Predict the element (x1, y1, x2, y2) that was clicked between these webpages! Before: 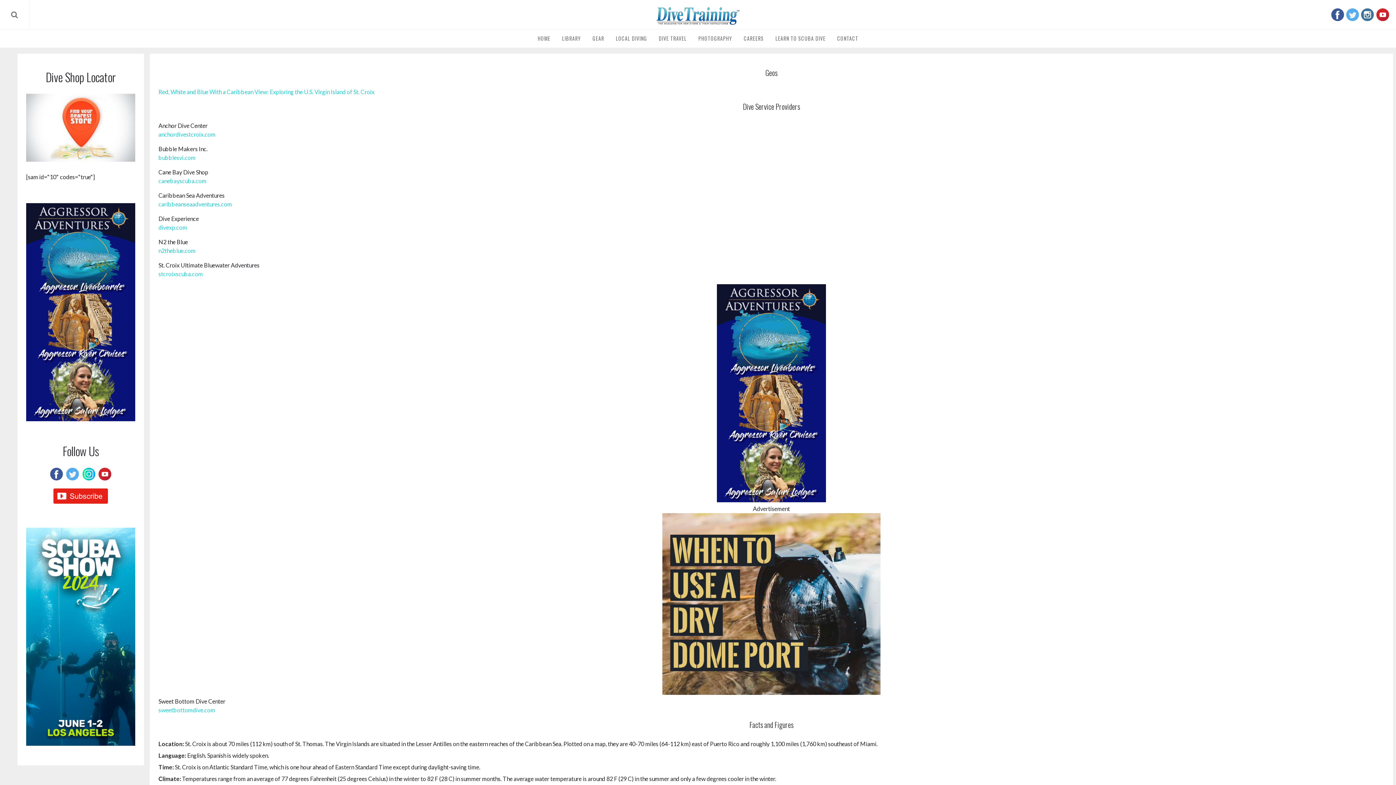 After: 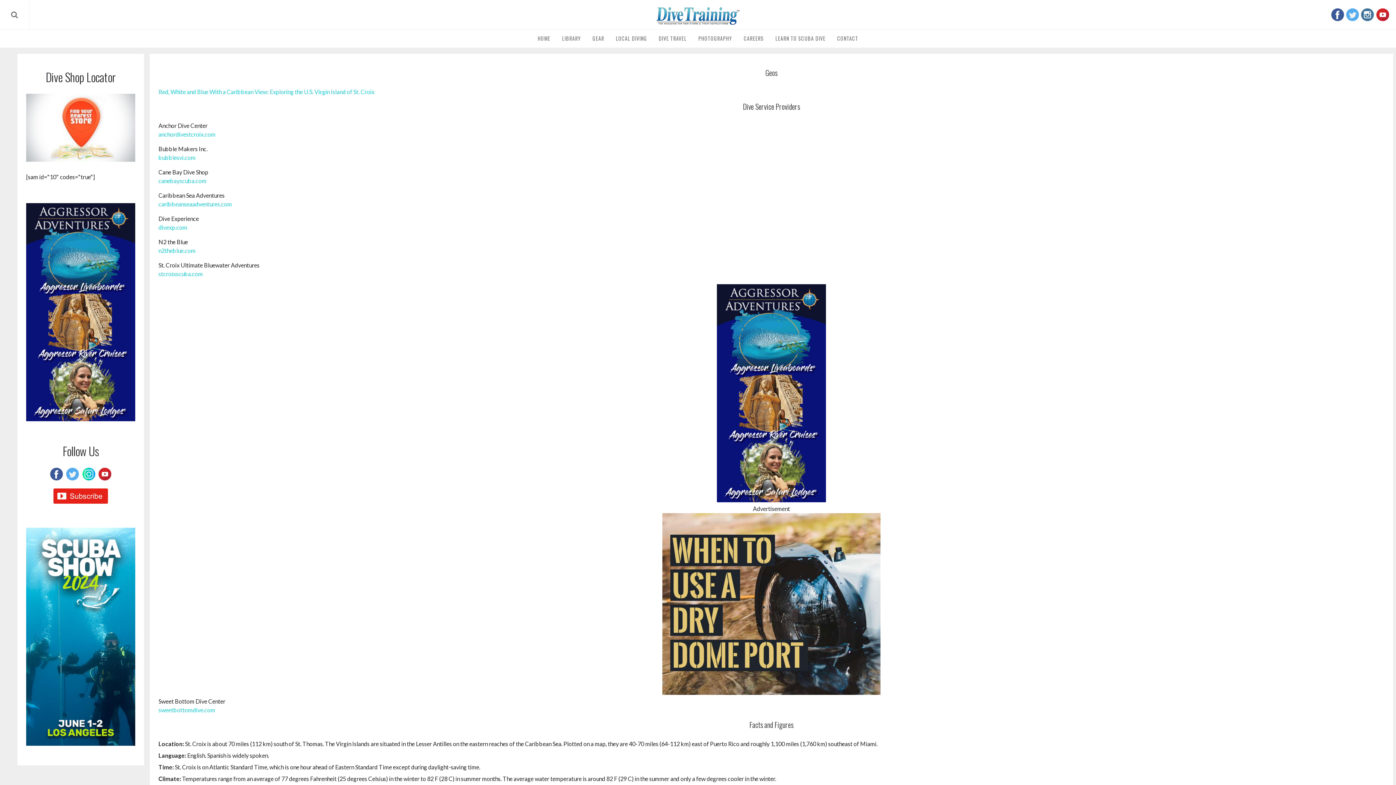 Action: bbox: (53, 488, 108, 506)